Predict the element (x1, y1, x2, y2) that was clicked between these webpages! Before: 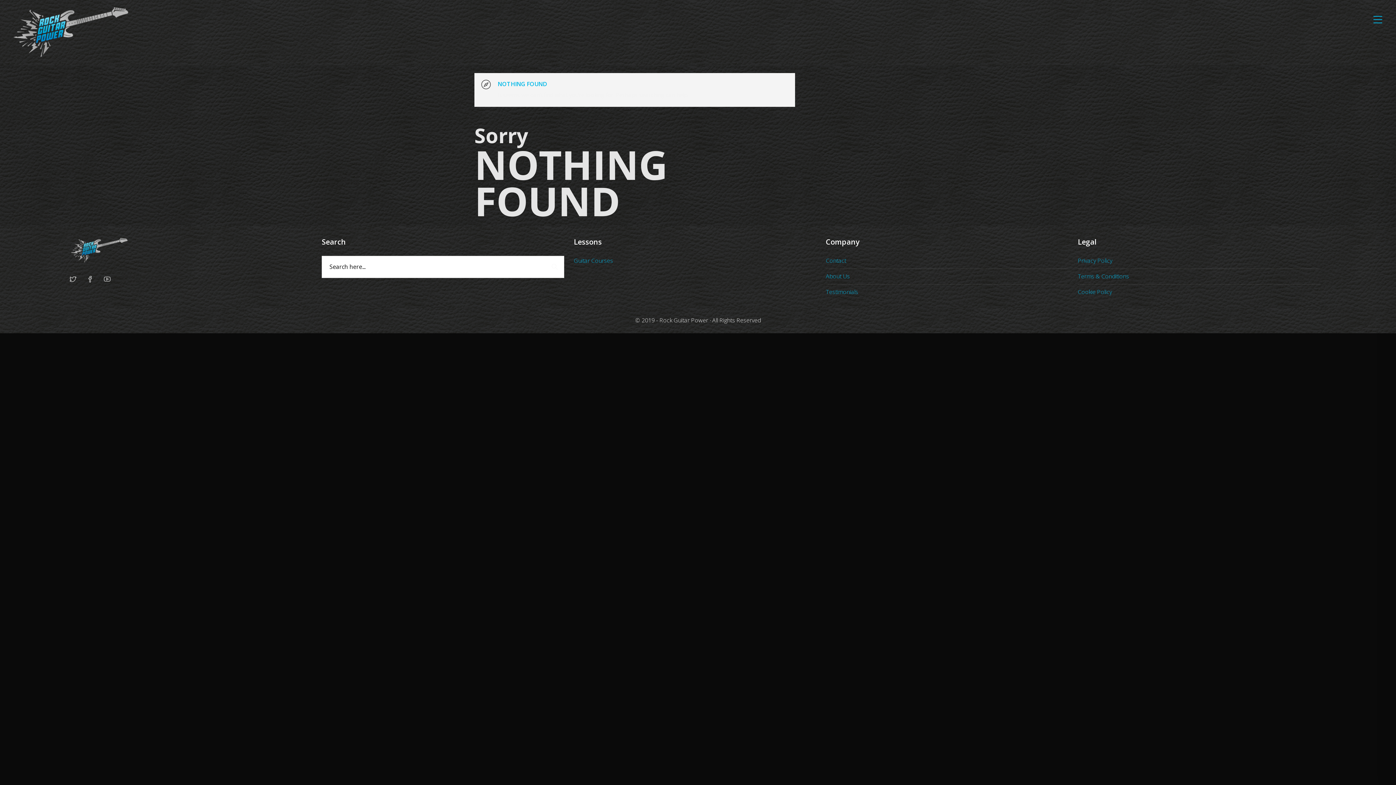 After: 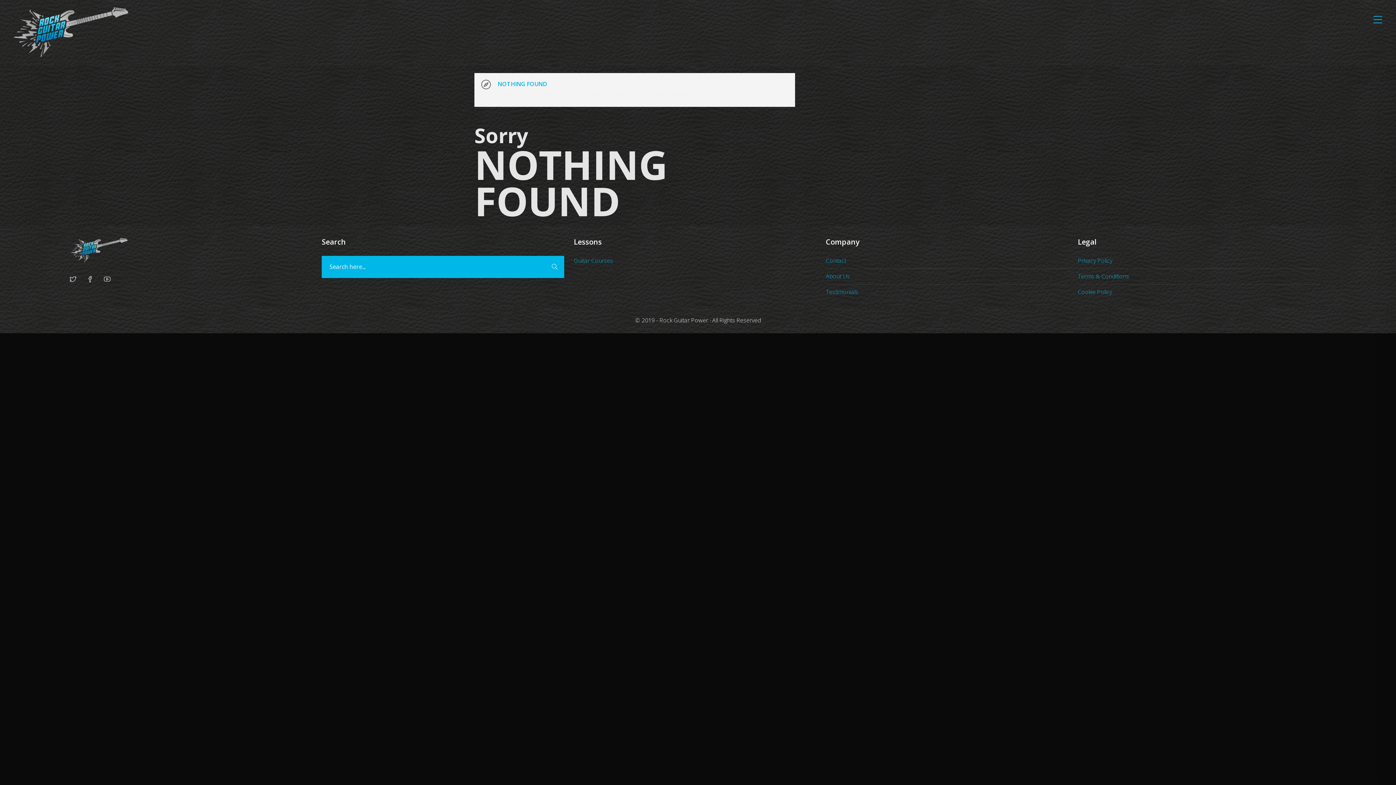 Action: bbox: (547, 258, 562, 274)